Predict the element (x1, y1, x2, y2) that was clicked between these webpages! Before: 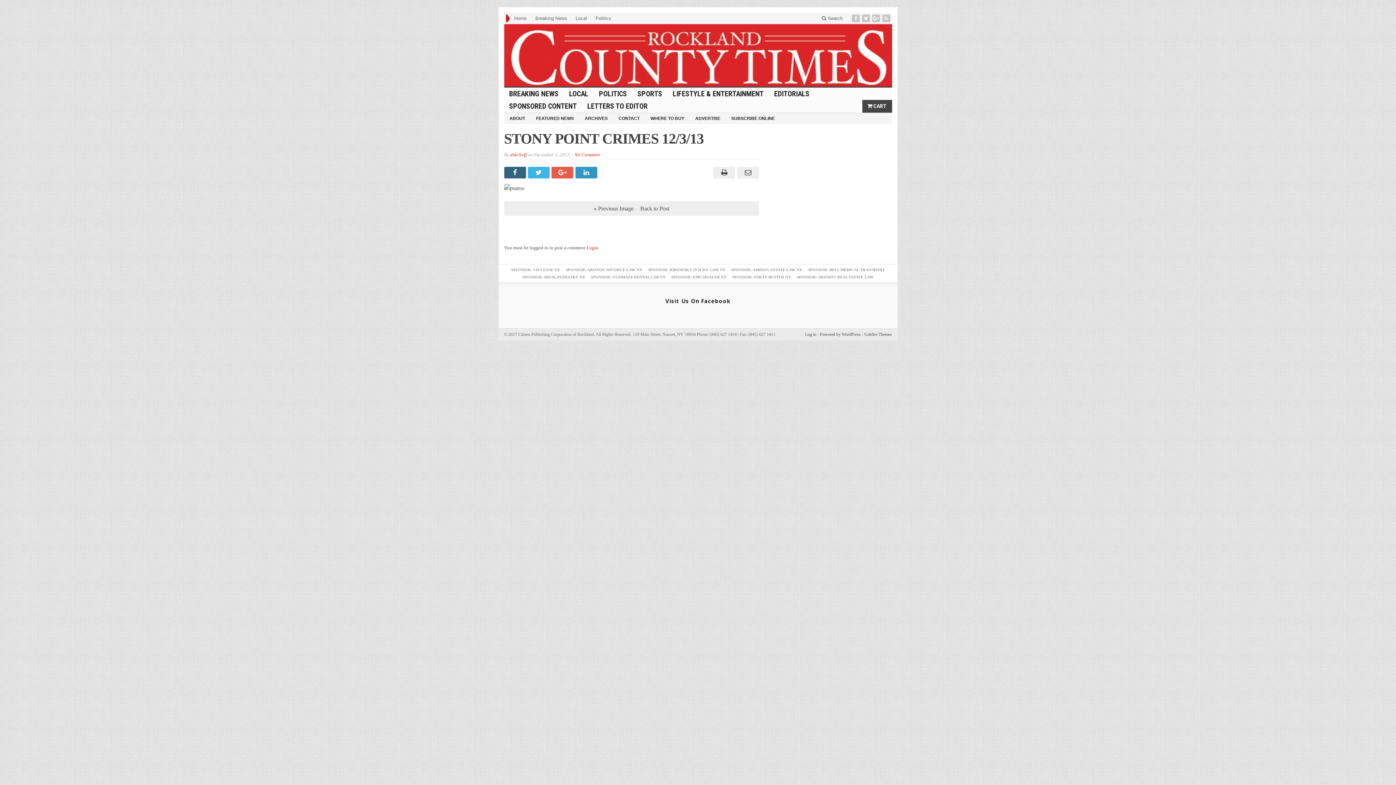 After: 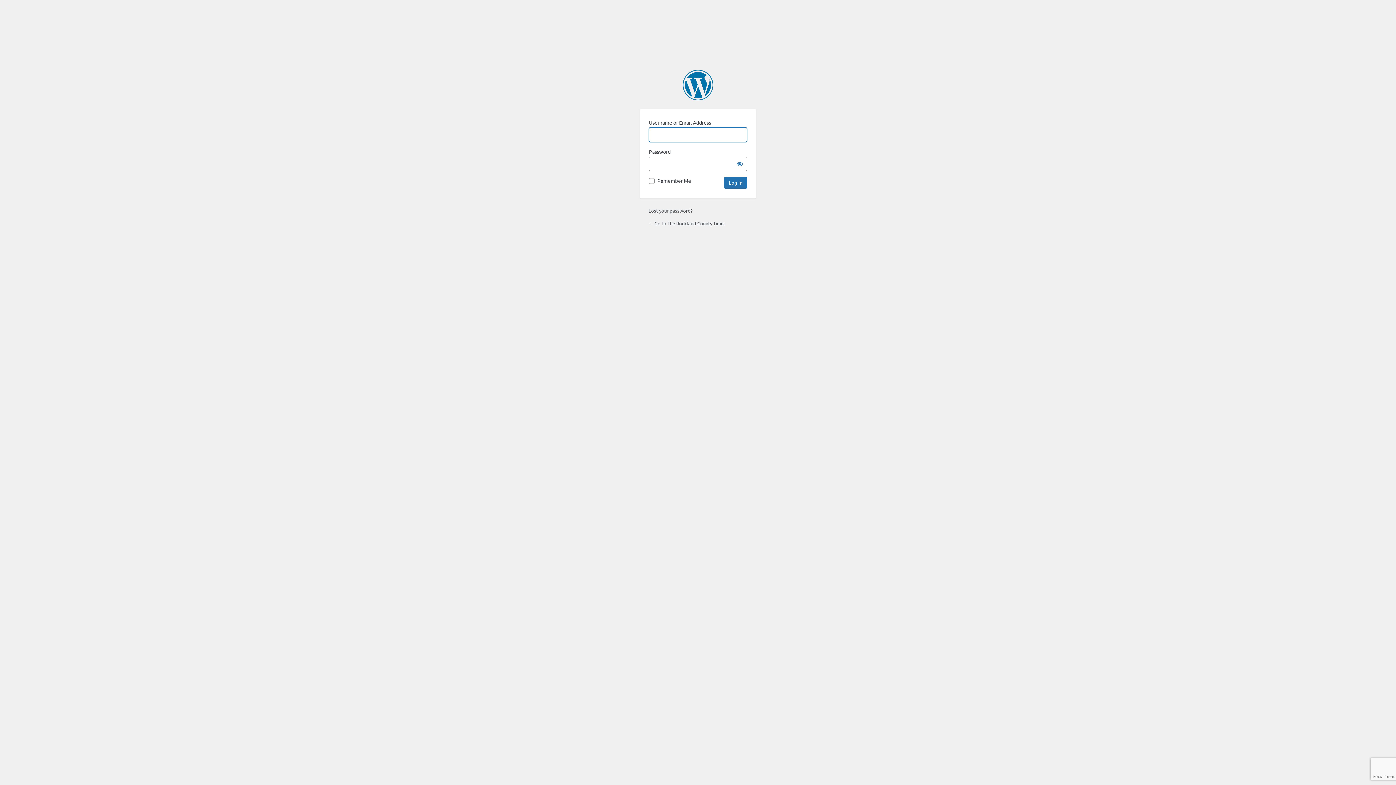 Action: bbox: (586, 245, 598, 250) label: Login